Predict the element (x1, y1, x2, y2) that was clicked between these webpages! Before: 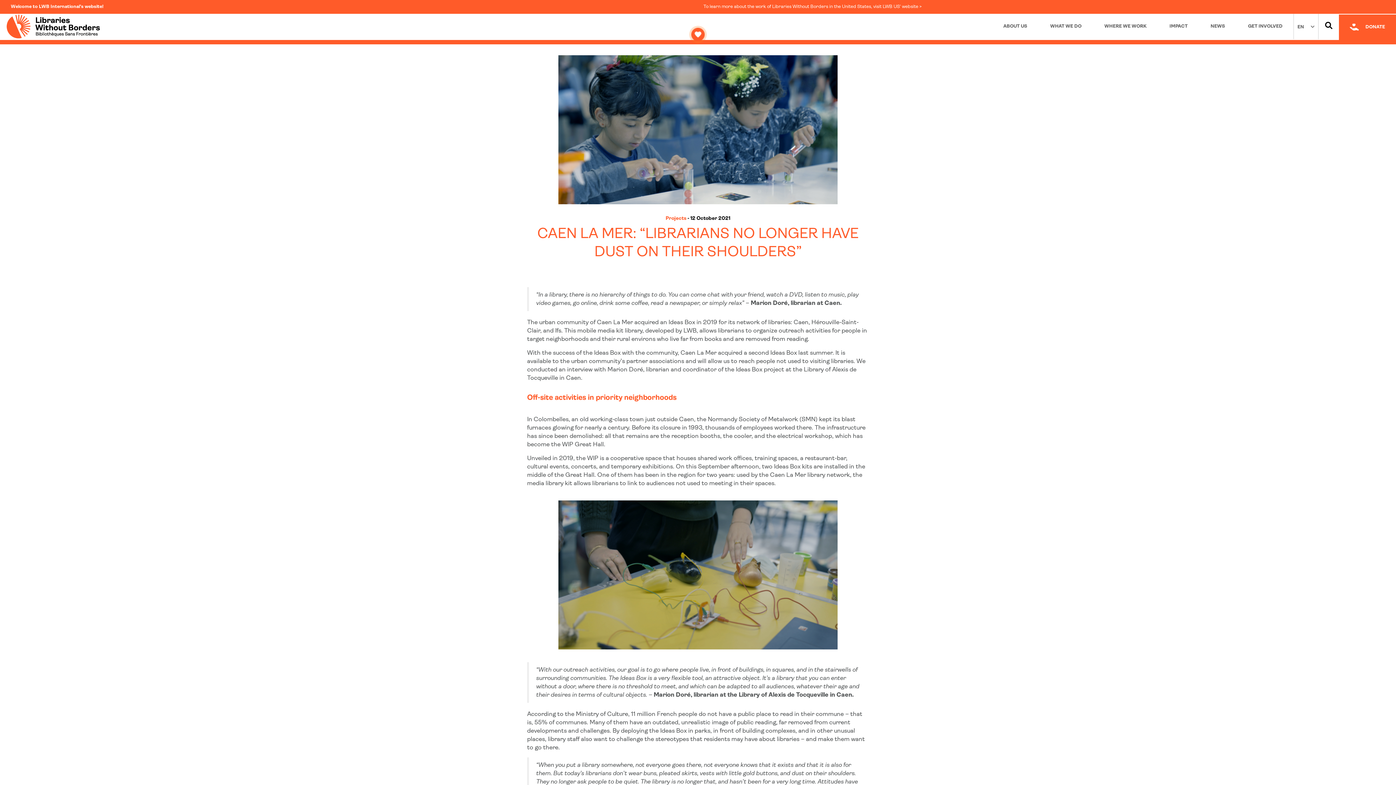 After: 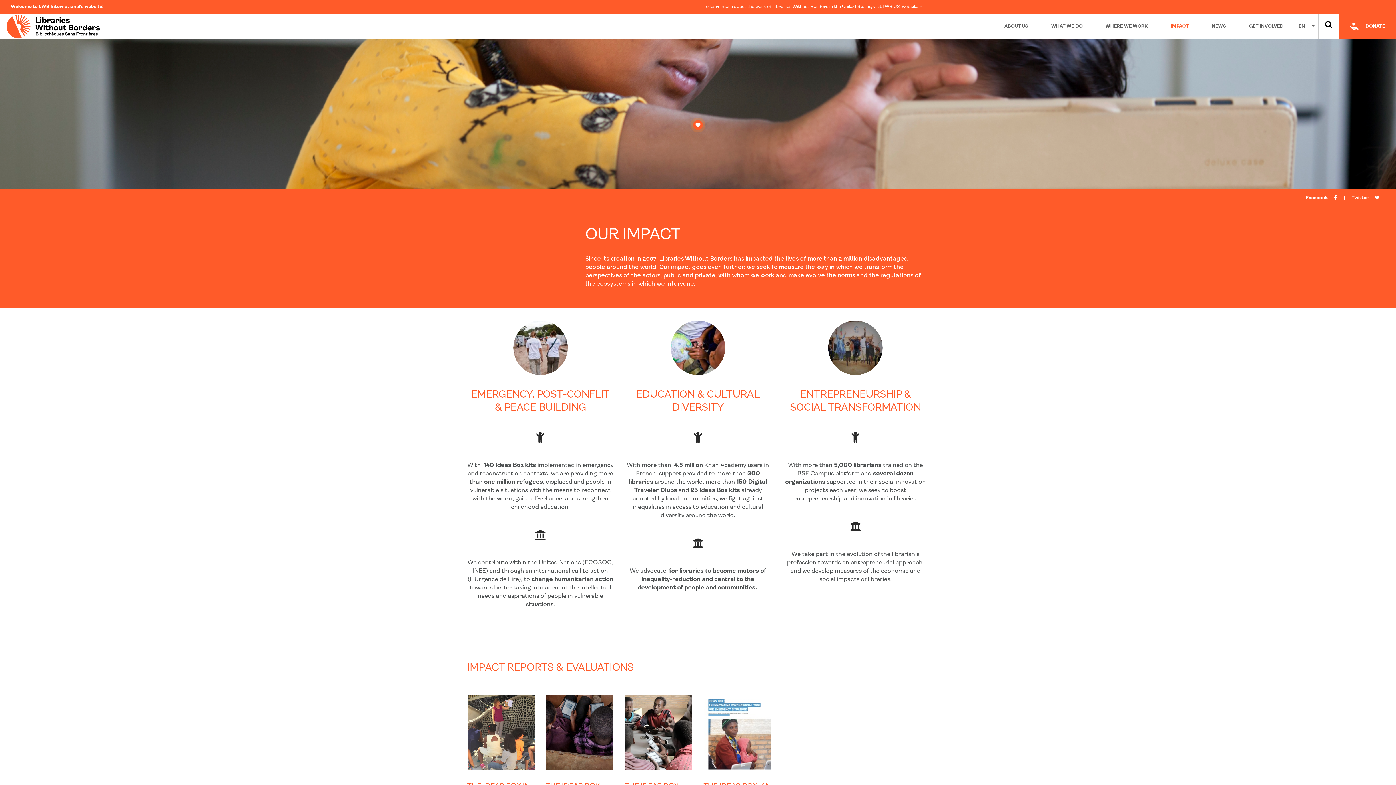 Action: bbox: (1158, 13, 1198, 39) label: IMPACT